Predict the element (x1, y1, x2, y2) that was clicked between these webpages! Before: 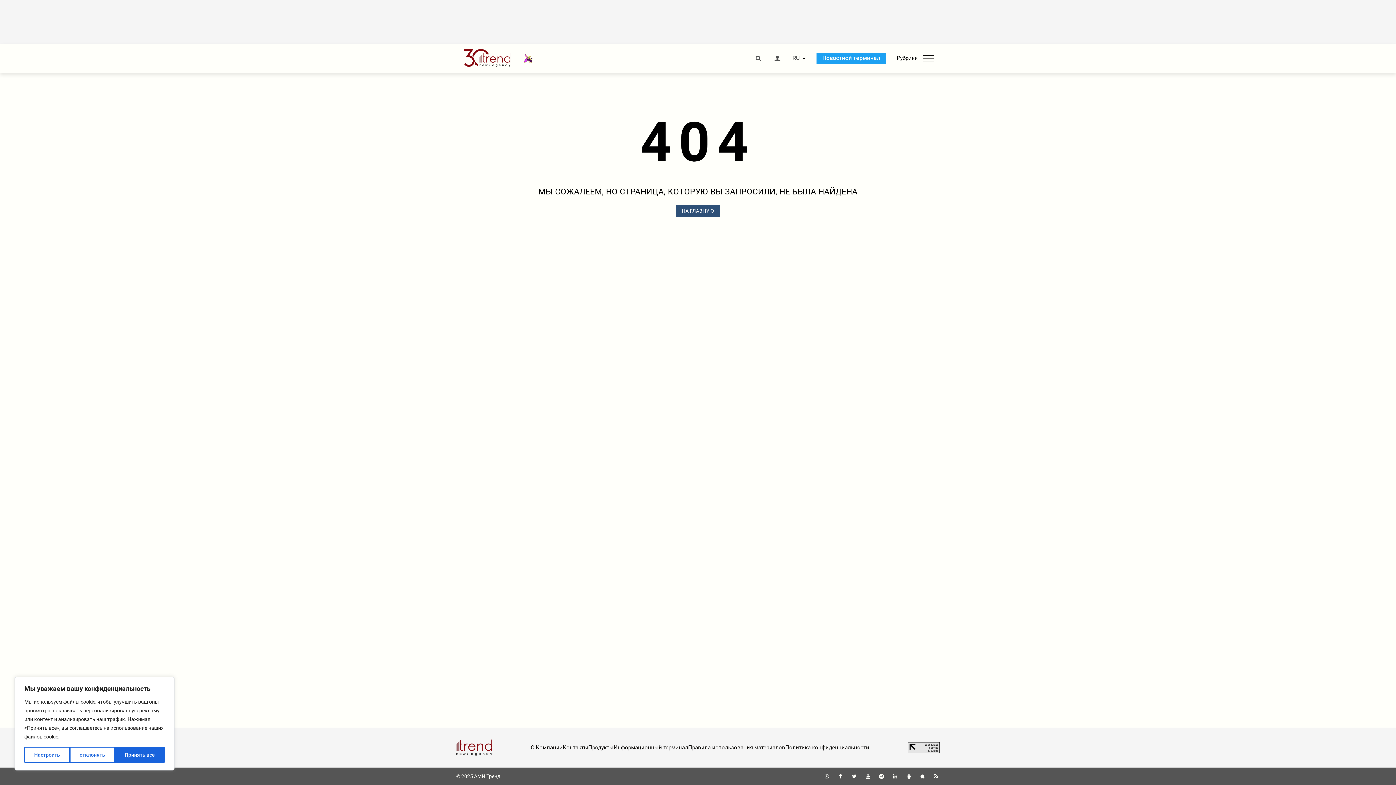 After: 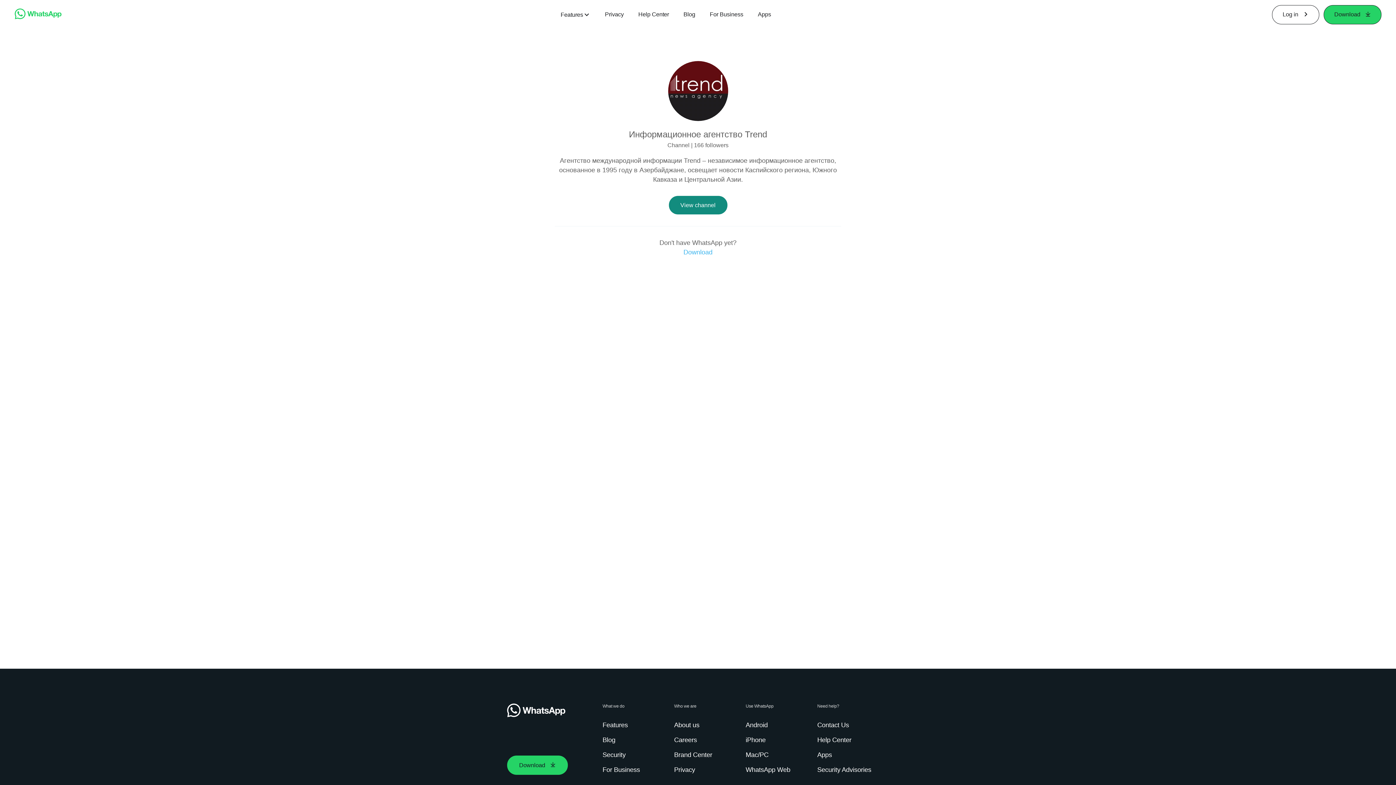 Action: bbox: (823, 773, 830, 779)